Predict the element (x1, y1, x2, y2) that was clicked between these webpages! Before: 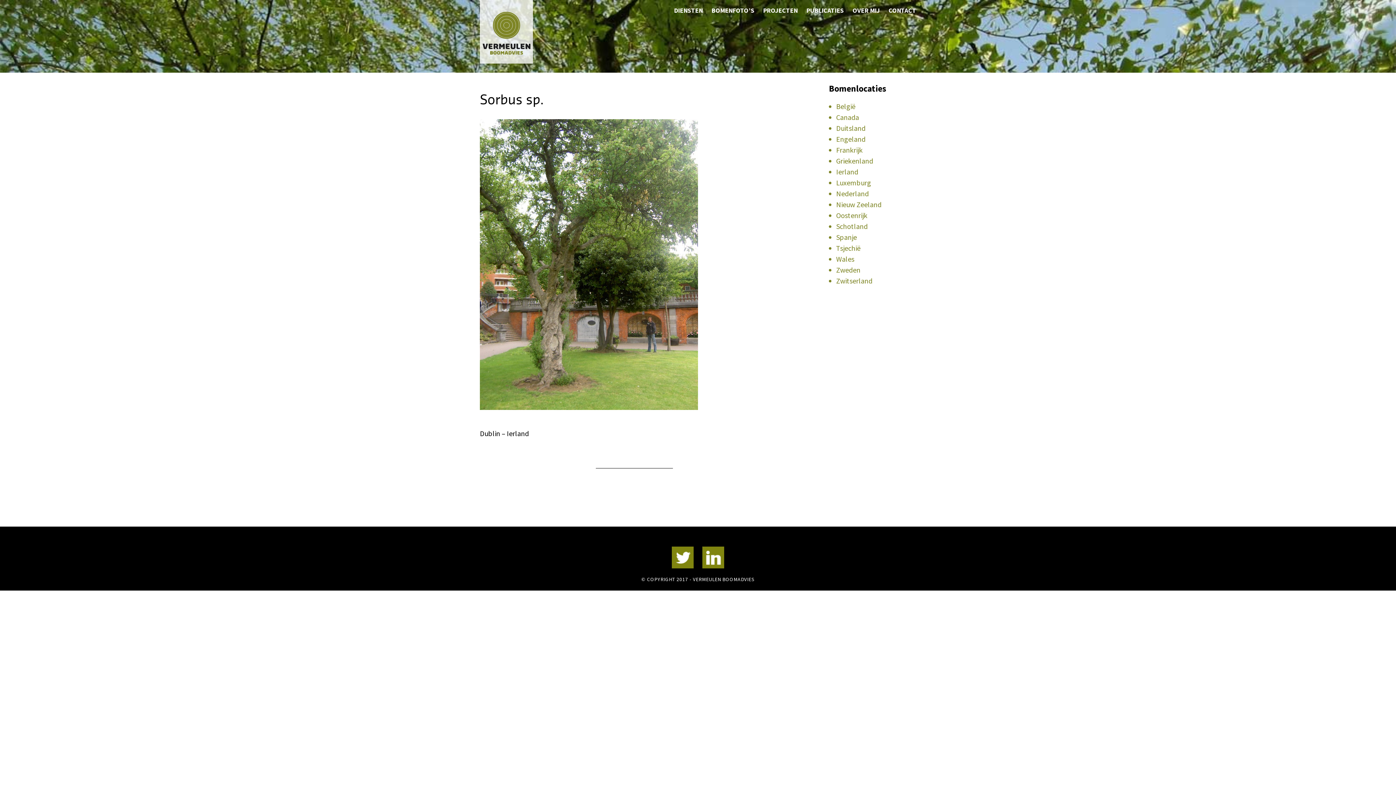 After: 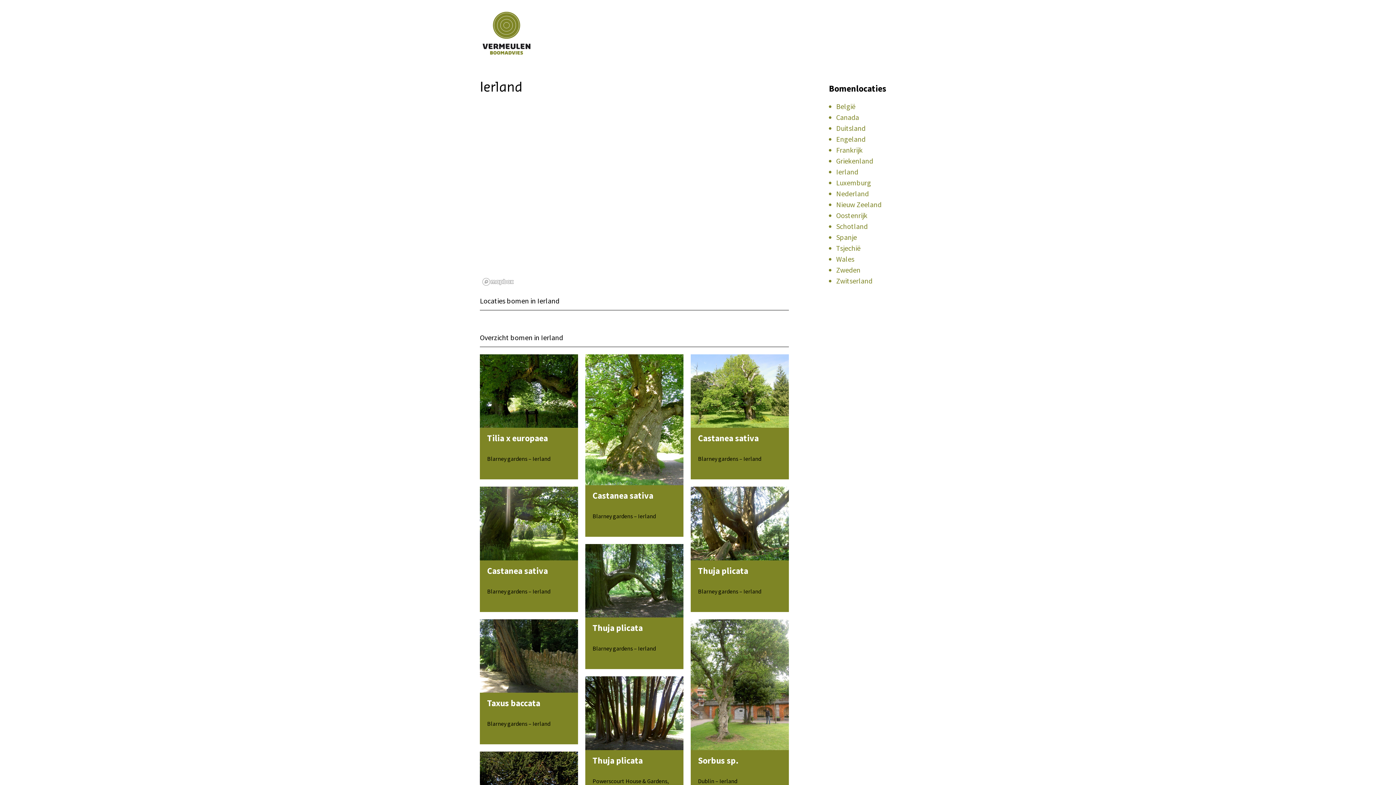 Action: label: Ierland bbox: (836, 167, 858, 176)